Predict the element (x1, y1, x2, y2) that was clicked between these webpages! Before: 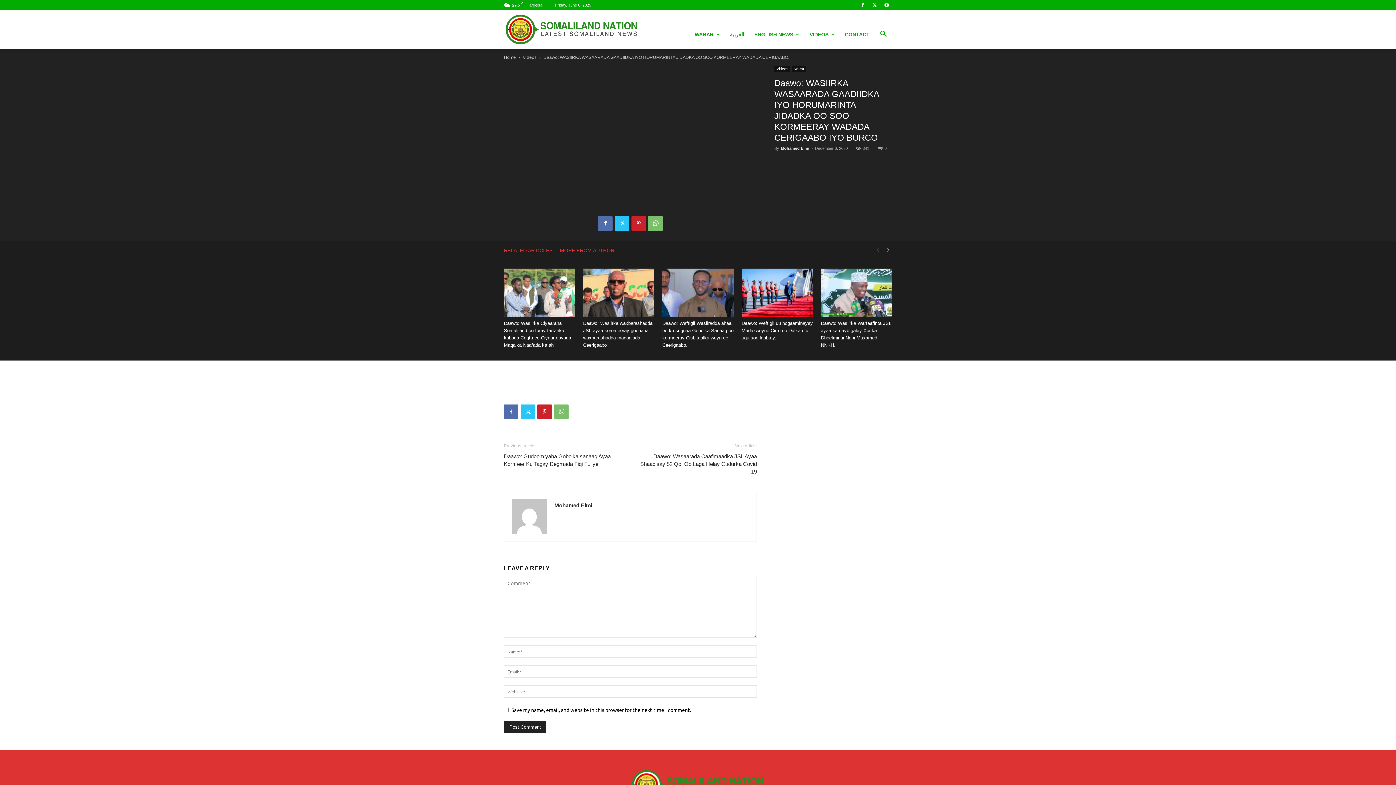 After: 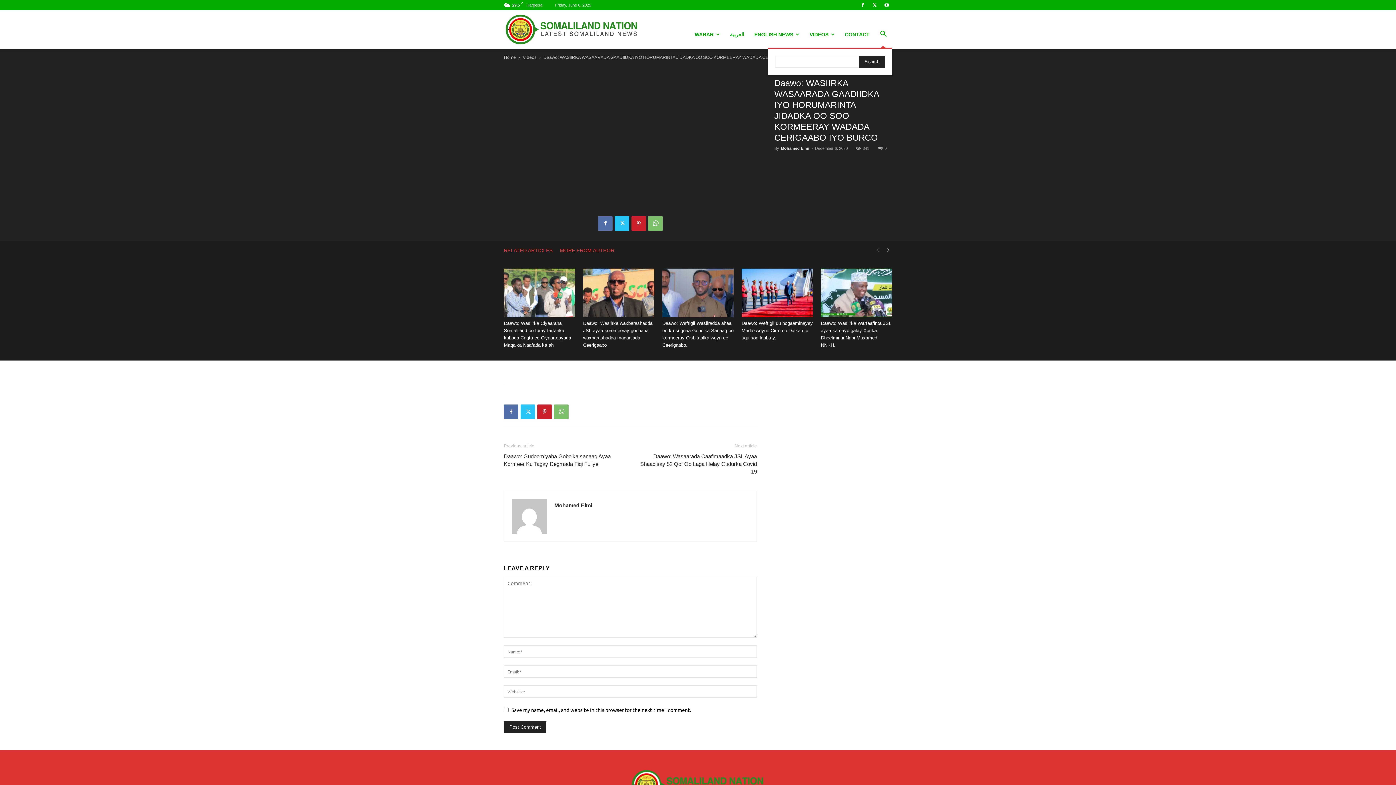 Action: label: Search bbox: (874, 32, 892, 37)